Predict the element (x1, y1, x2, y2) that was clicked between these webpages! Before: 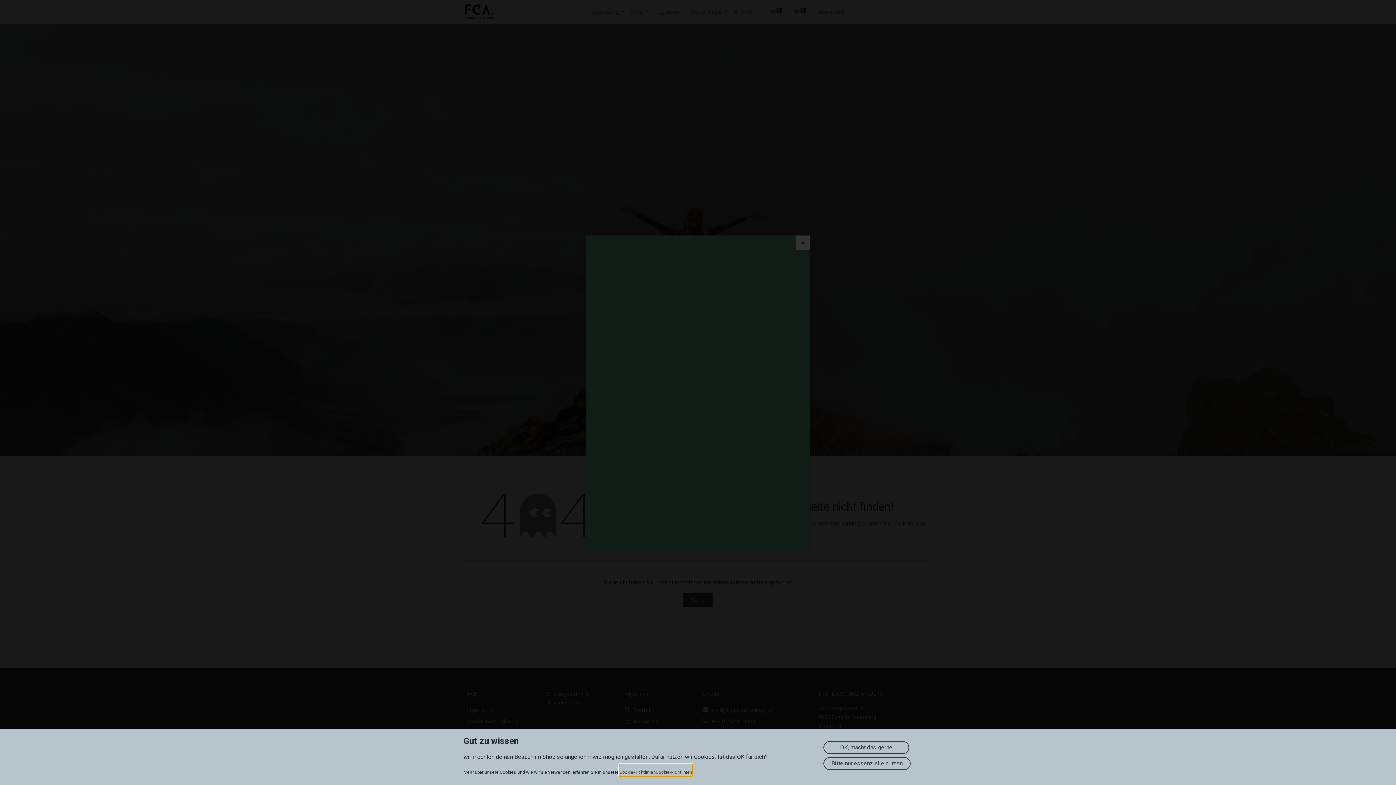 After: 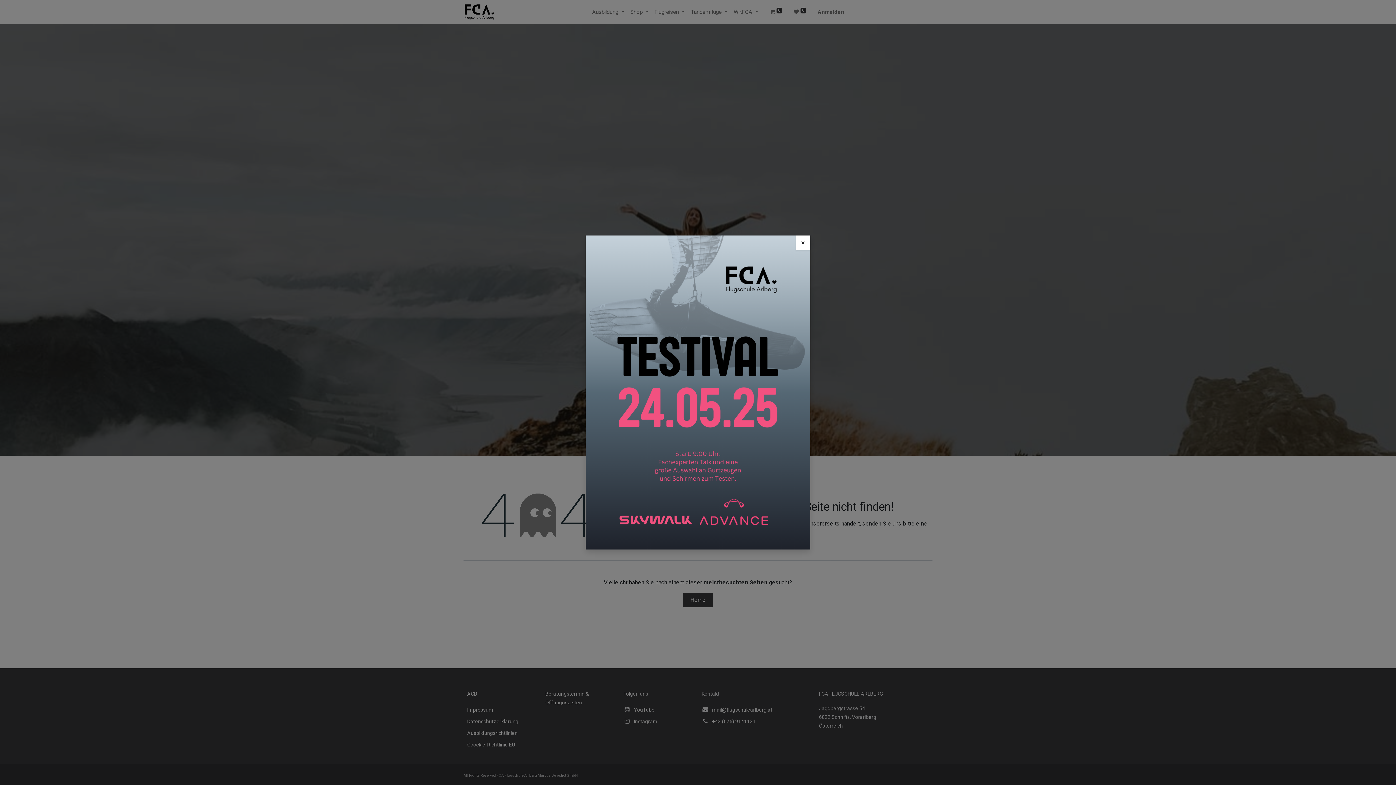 Action: bbox: (823, 741, 909, 754) label:          OK, macht das gerne         